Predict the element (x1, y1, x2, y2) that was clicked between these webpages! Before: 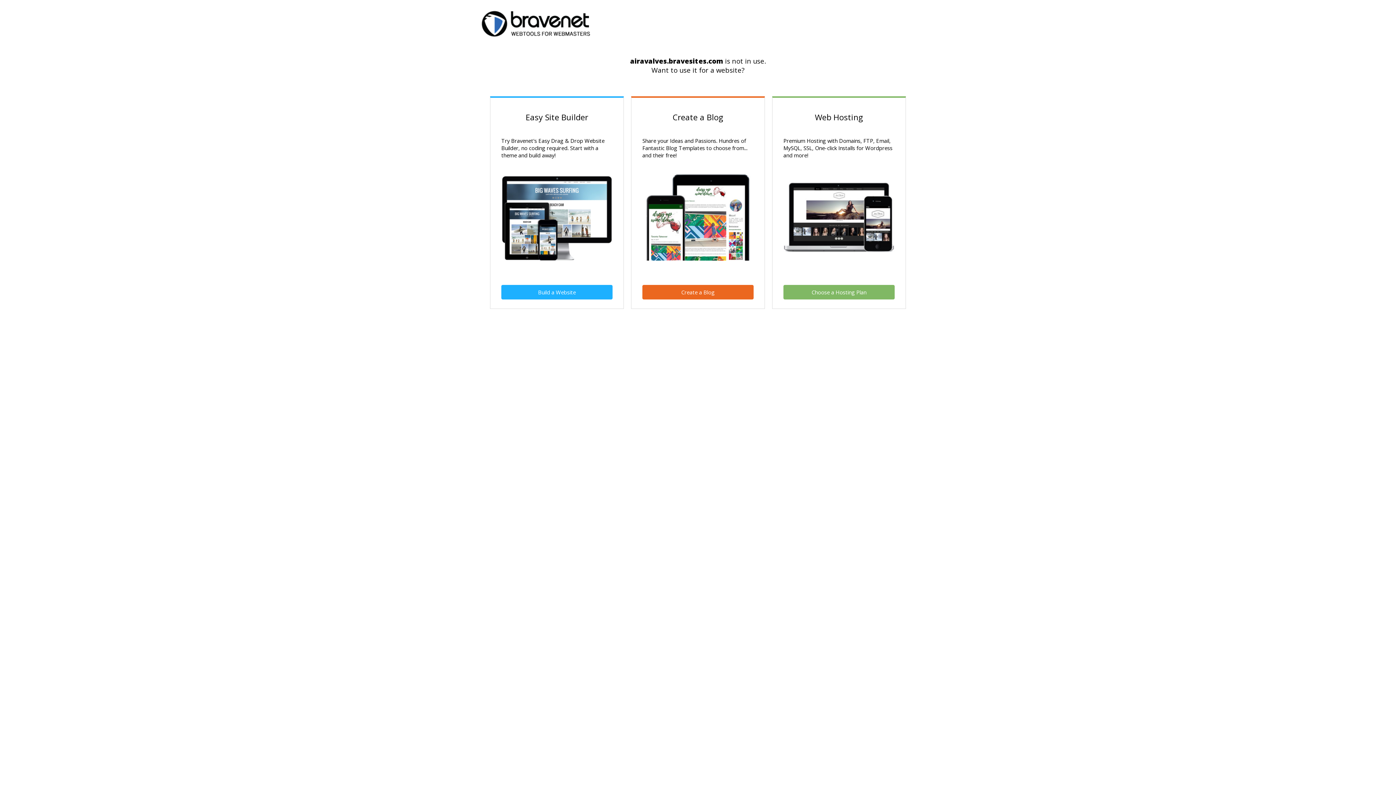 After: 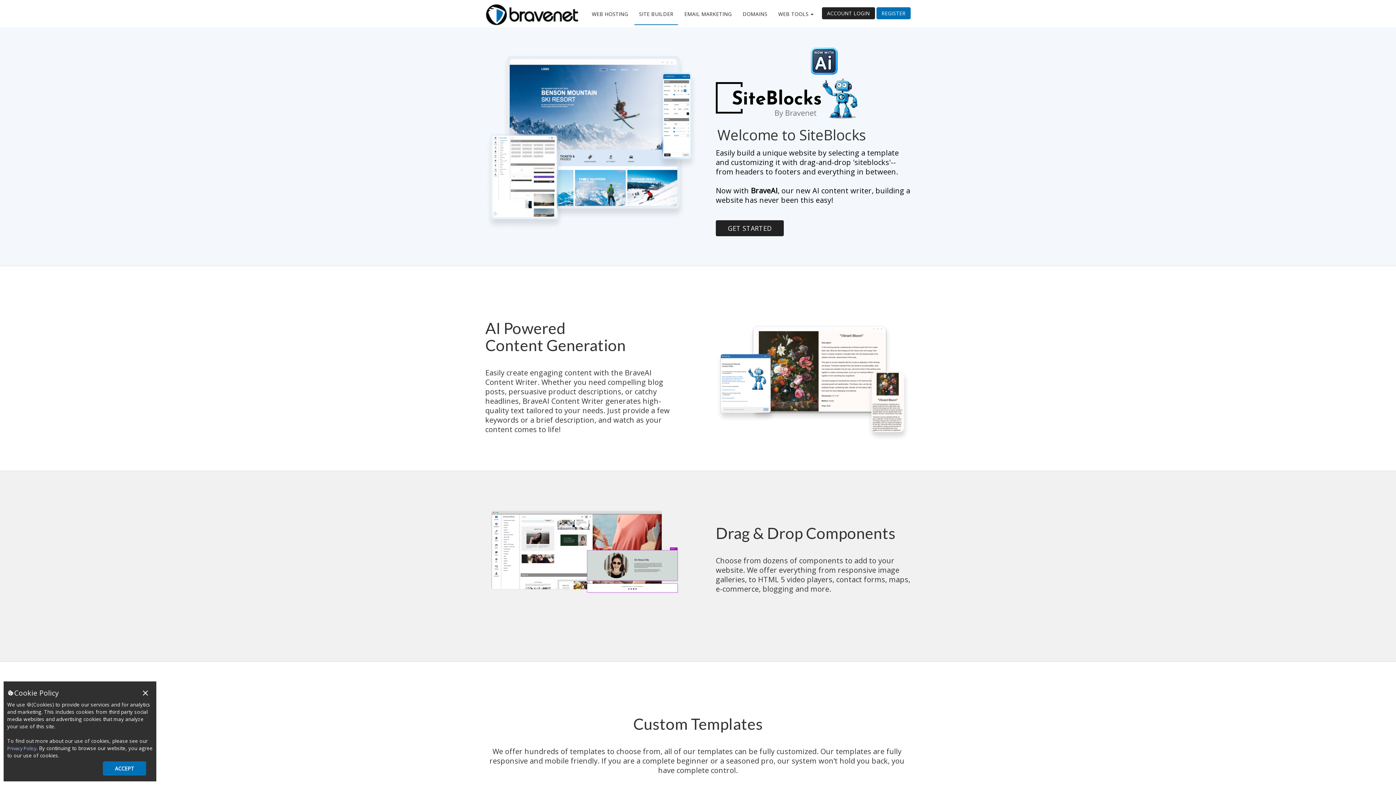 Action: label: Build a Website bbox: (501, 285, 612, 299)